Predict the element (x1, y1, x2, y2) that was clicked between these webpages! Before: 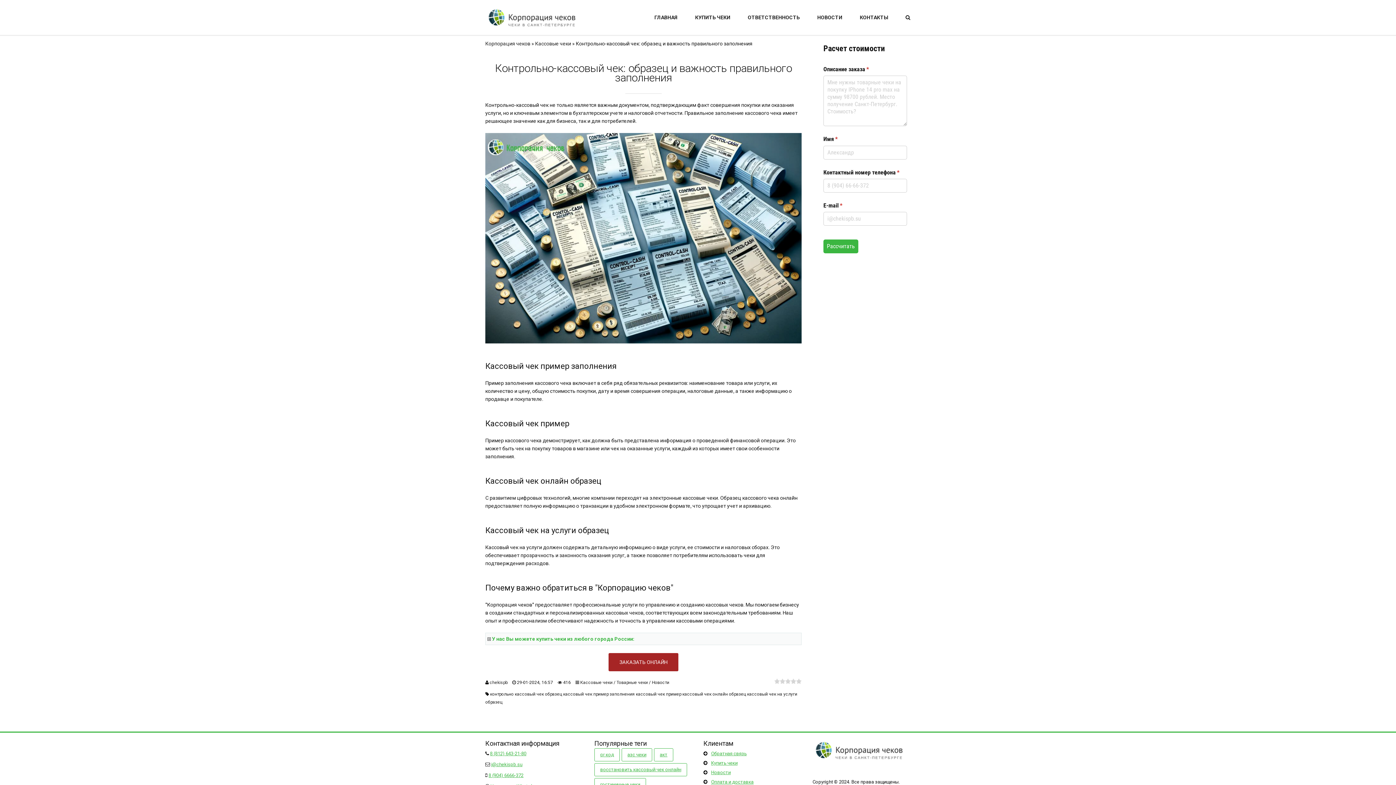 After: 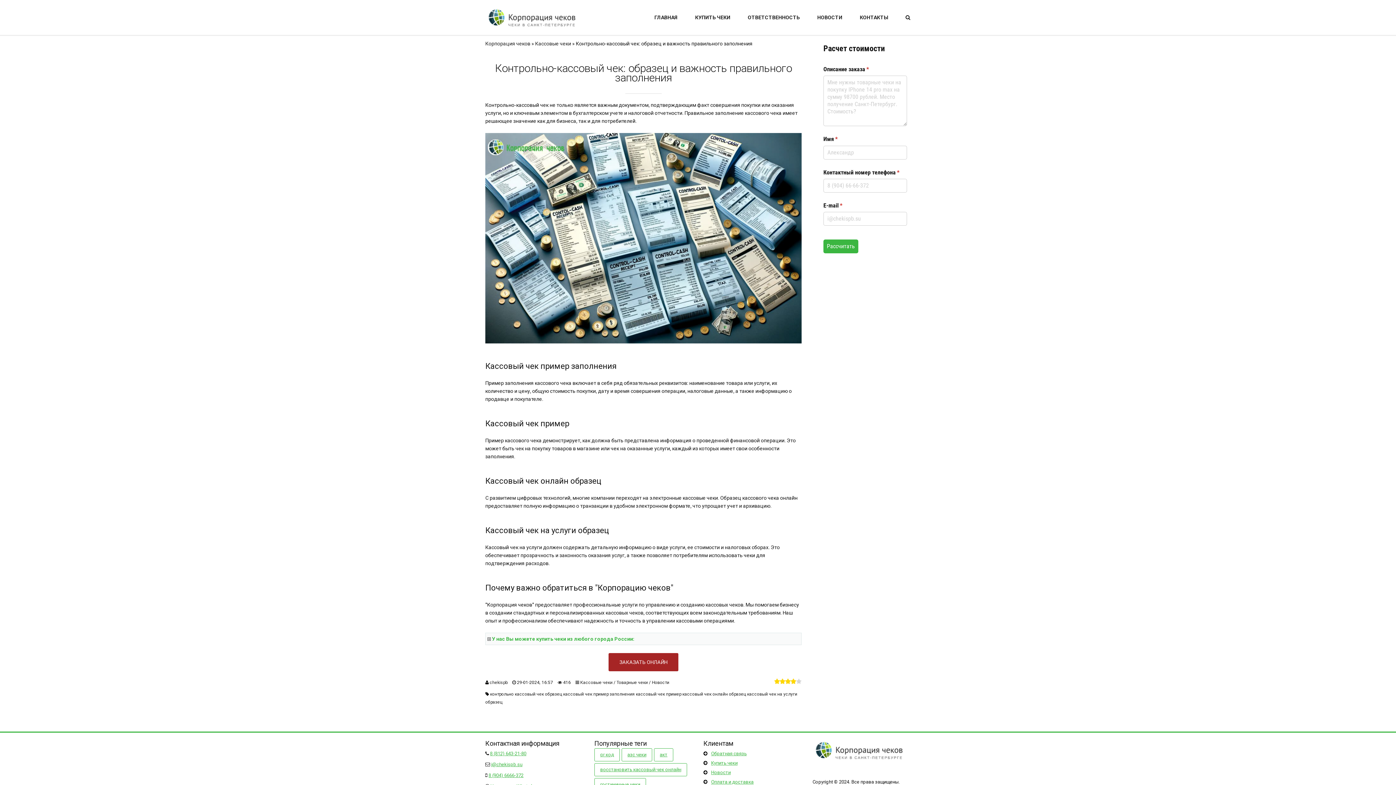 Action: label: 4 bbox: (790, 679, 796, 684)